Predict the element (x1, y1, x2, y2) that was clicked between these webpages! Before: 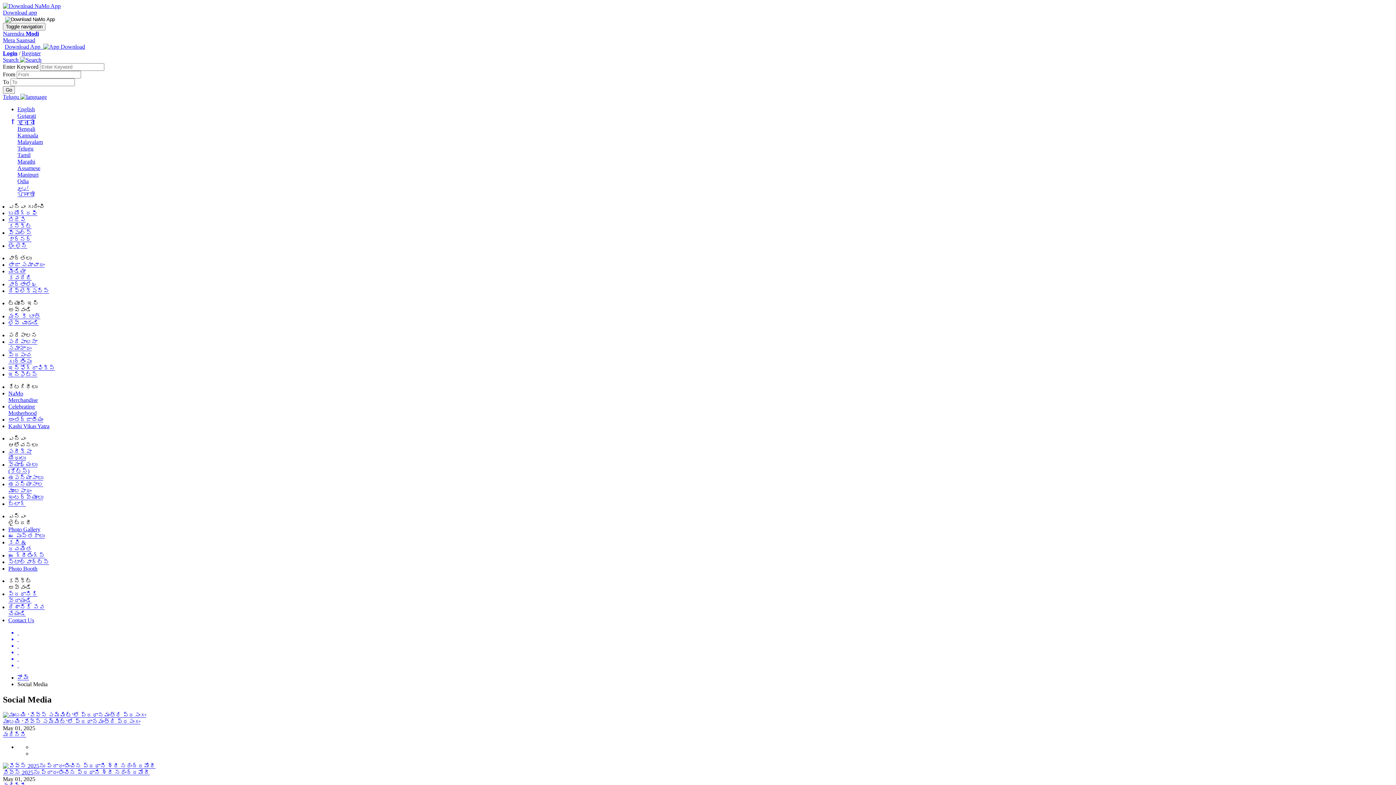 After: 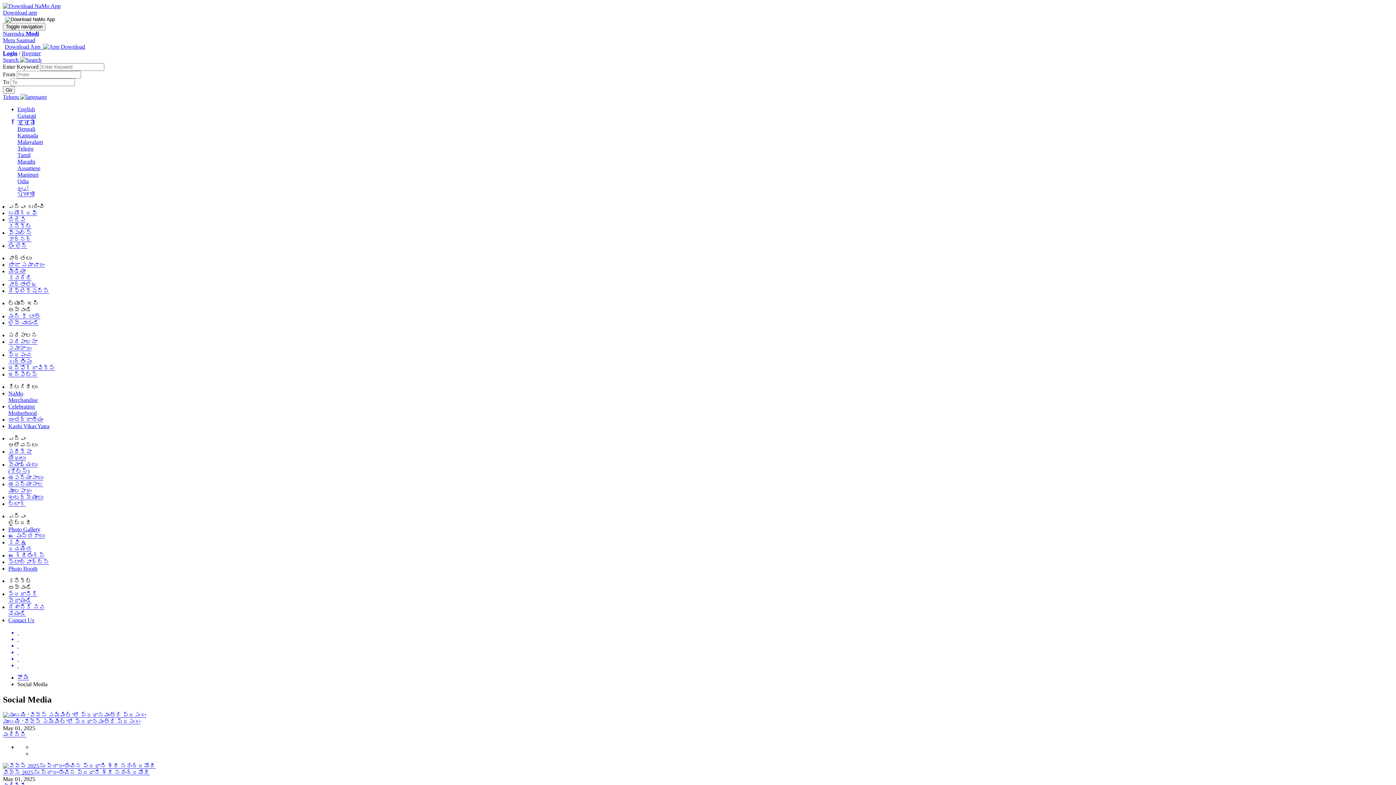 Action: label: Telugu  bbox: (2, 93, 46, 100)